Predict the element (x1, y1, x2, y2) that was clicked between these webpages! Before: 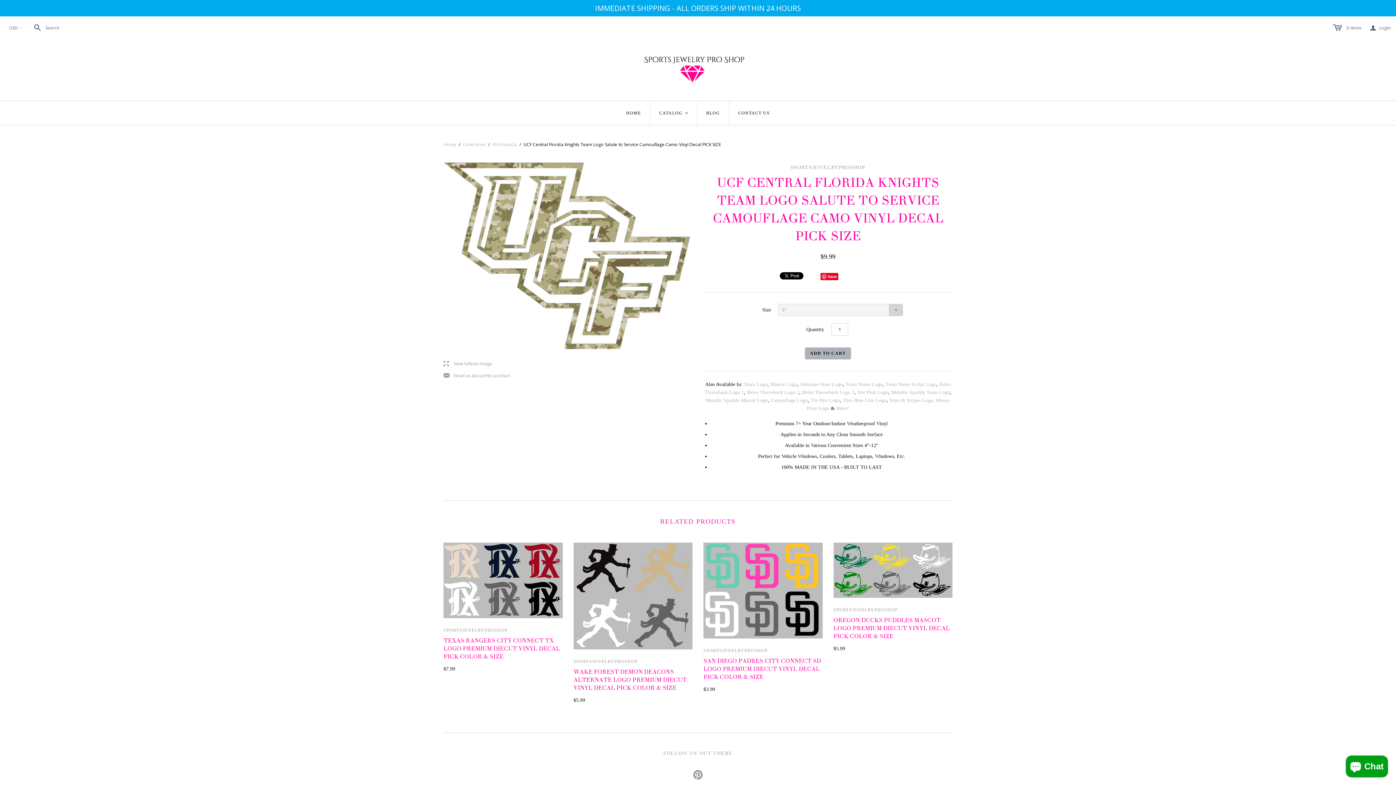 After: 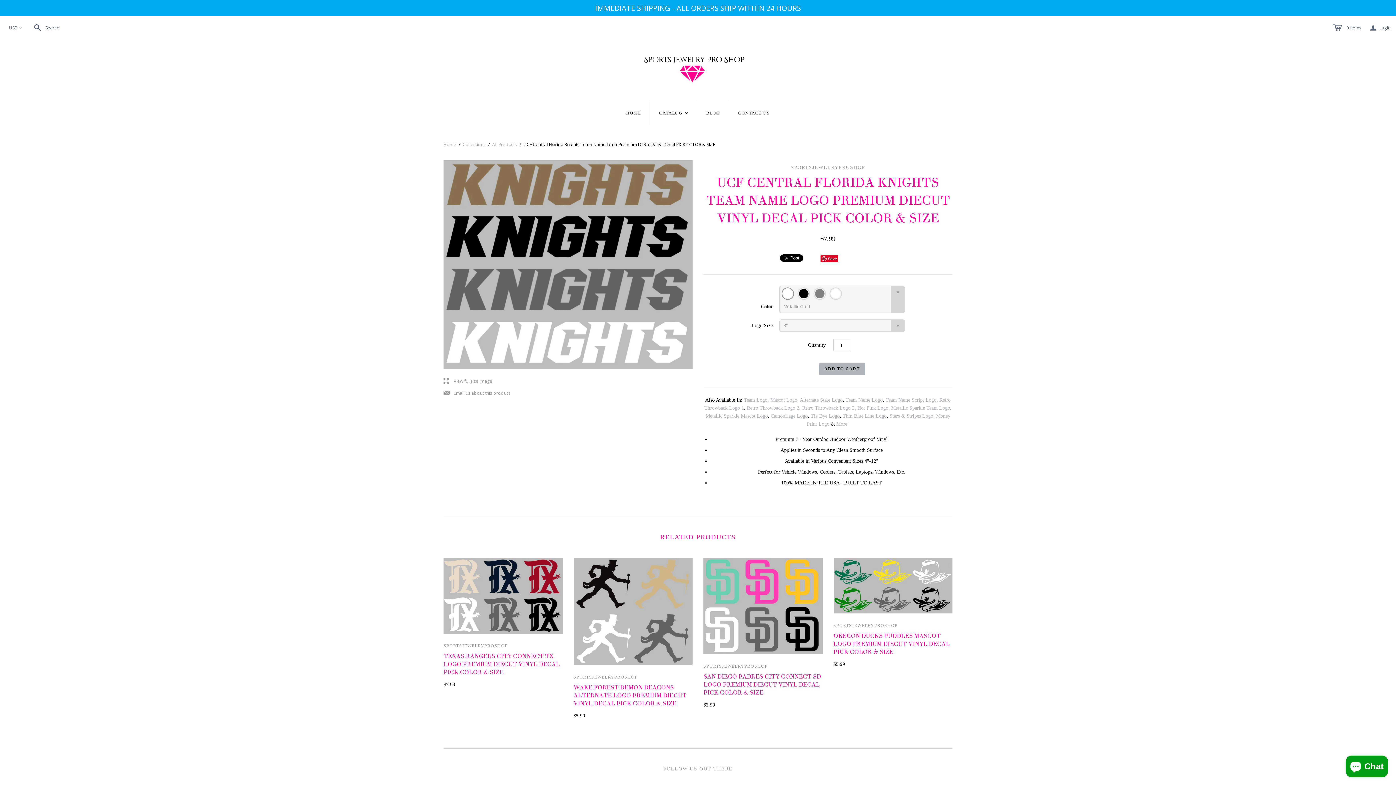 Action: bbox: (845, 381, 882, 387) label: Team Name Logo